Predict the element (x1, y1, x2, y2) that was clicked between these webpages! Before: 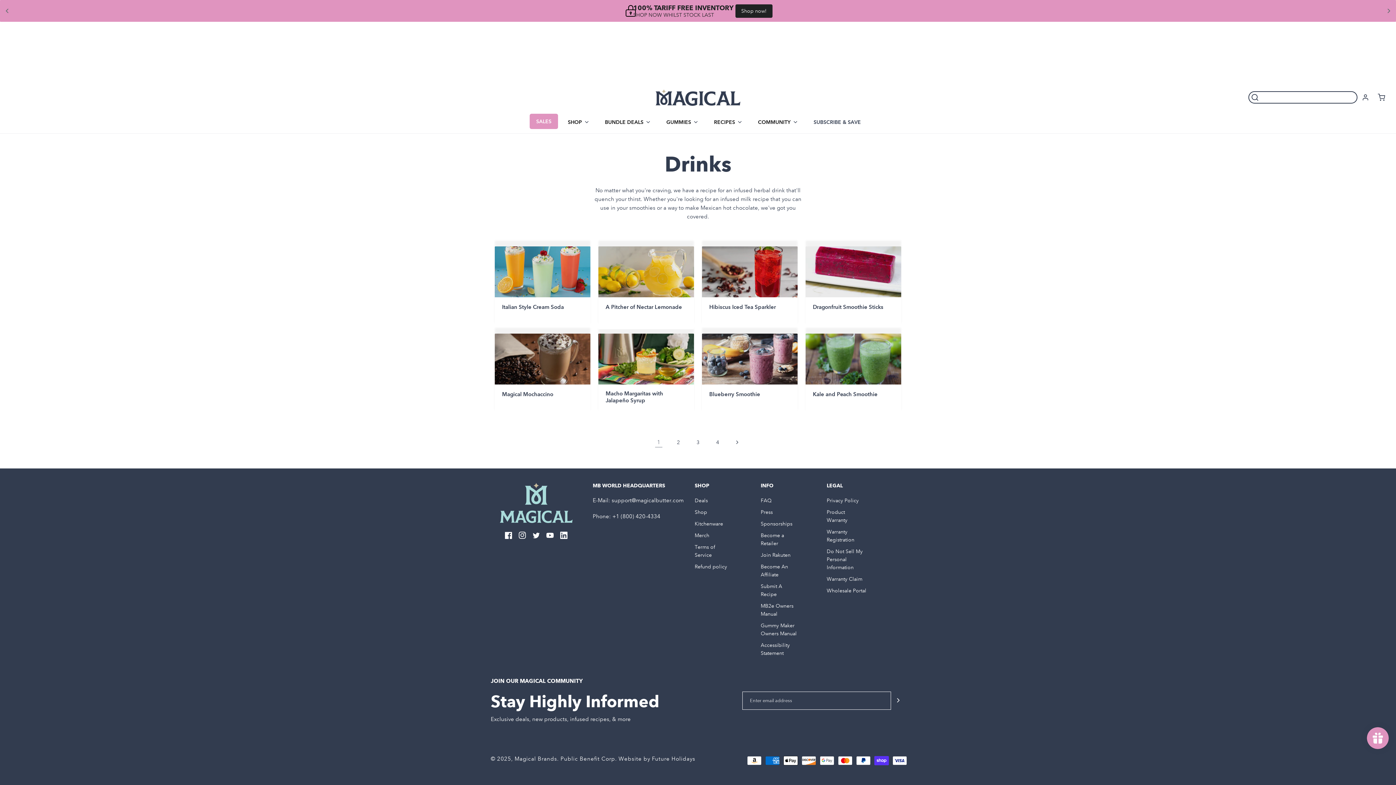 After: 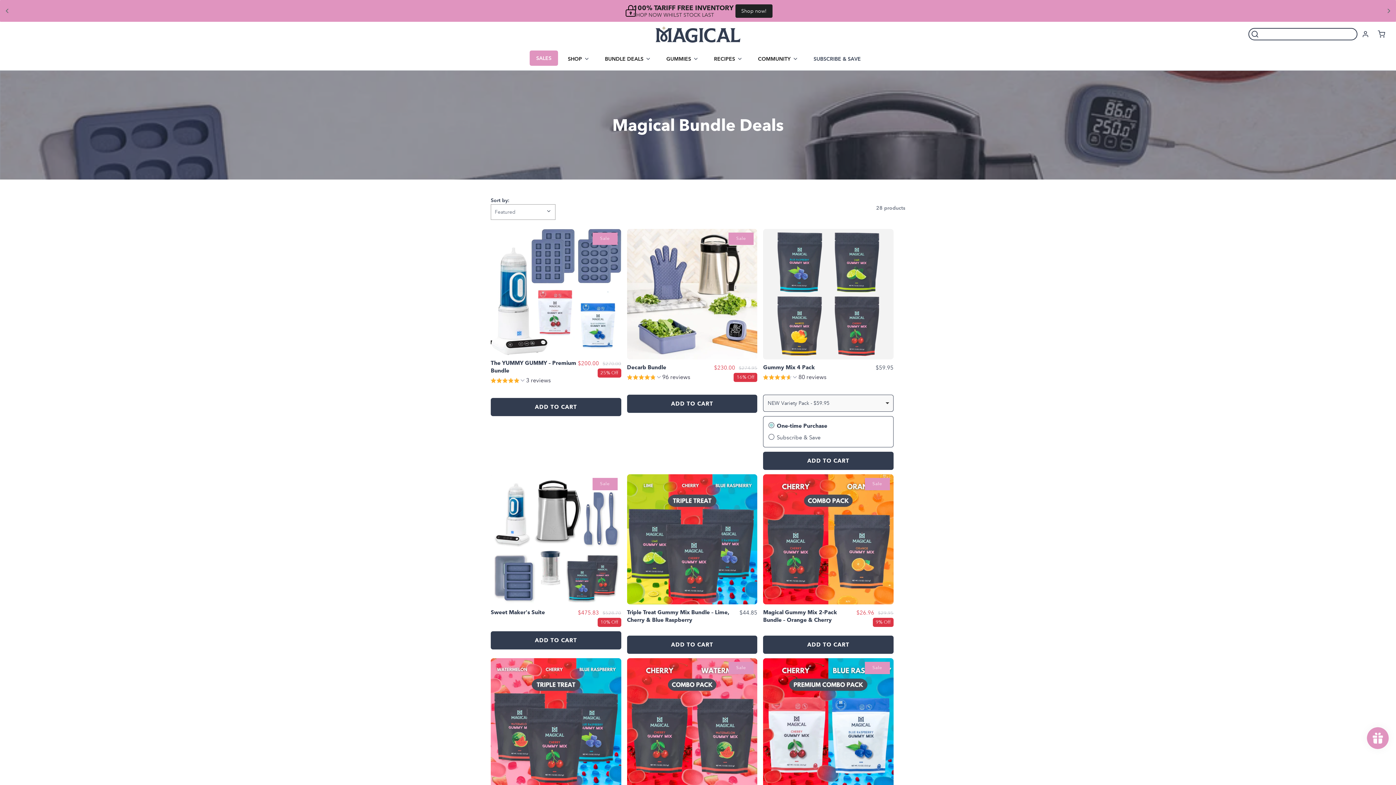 Action: label: BUNDLE DEALS bbox: (605, 118, 643, 126)